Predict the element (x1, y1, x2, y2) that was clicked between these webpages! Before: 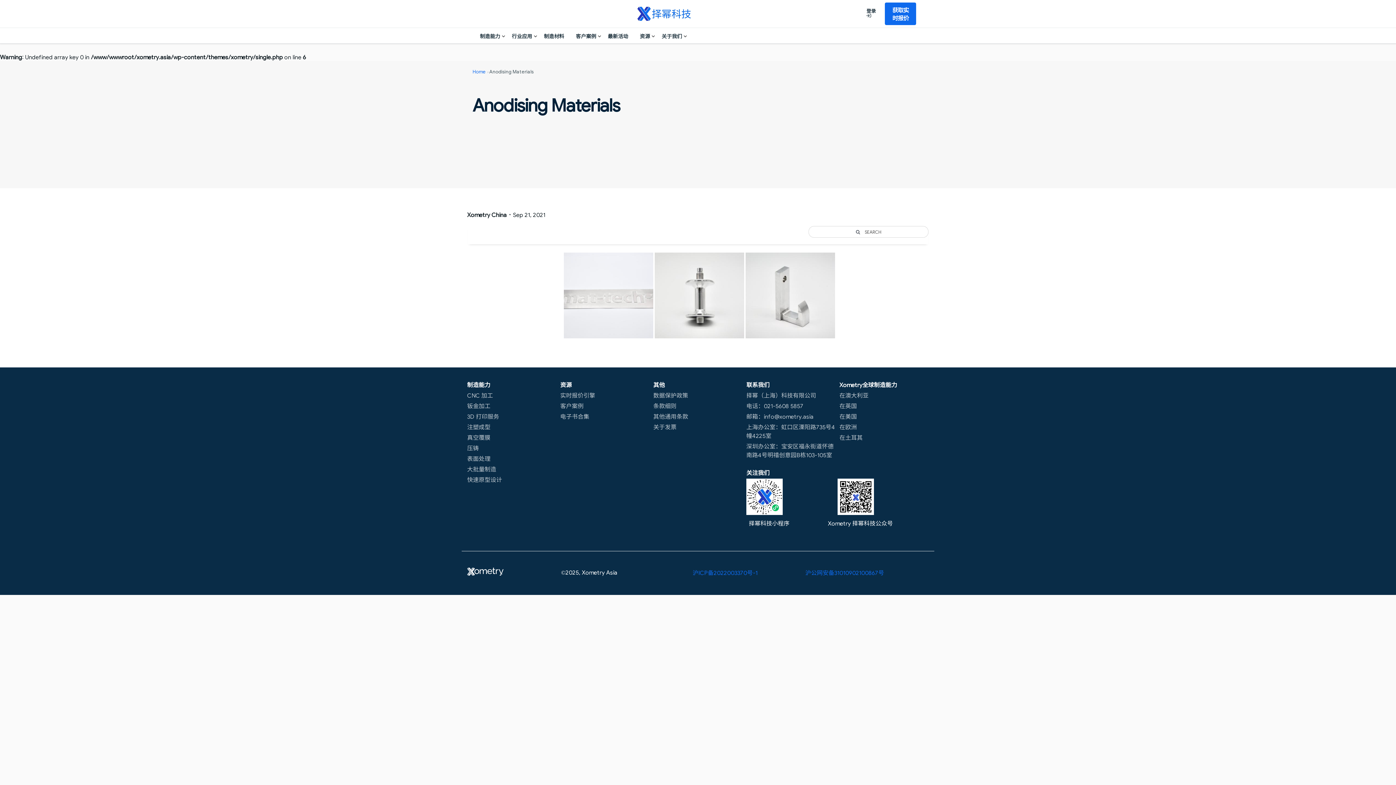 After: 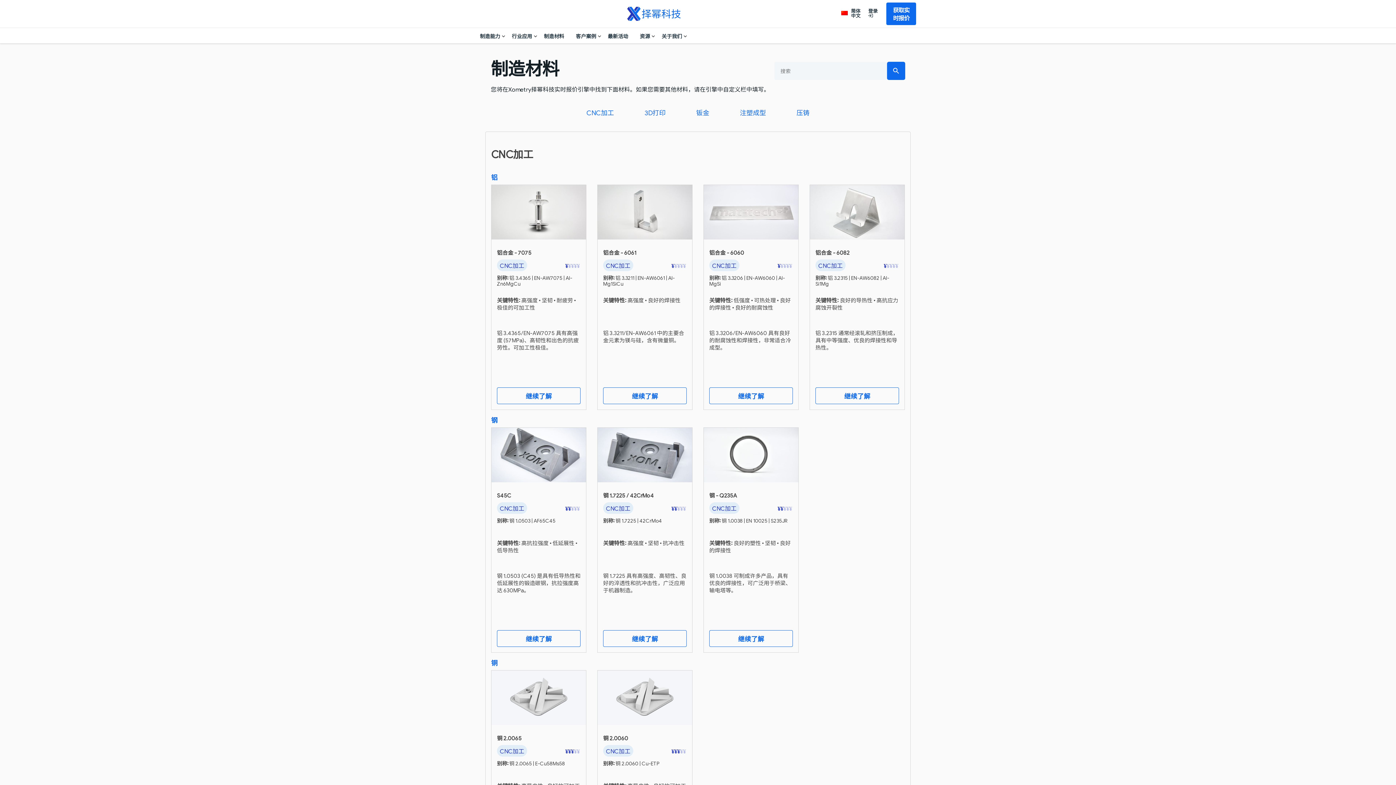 Action: label: 制造材料 bbox: (544, 32, 564, 39)